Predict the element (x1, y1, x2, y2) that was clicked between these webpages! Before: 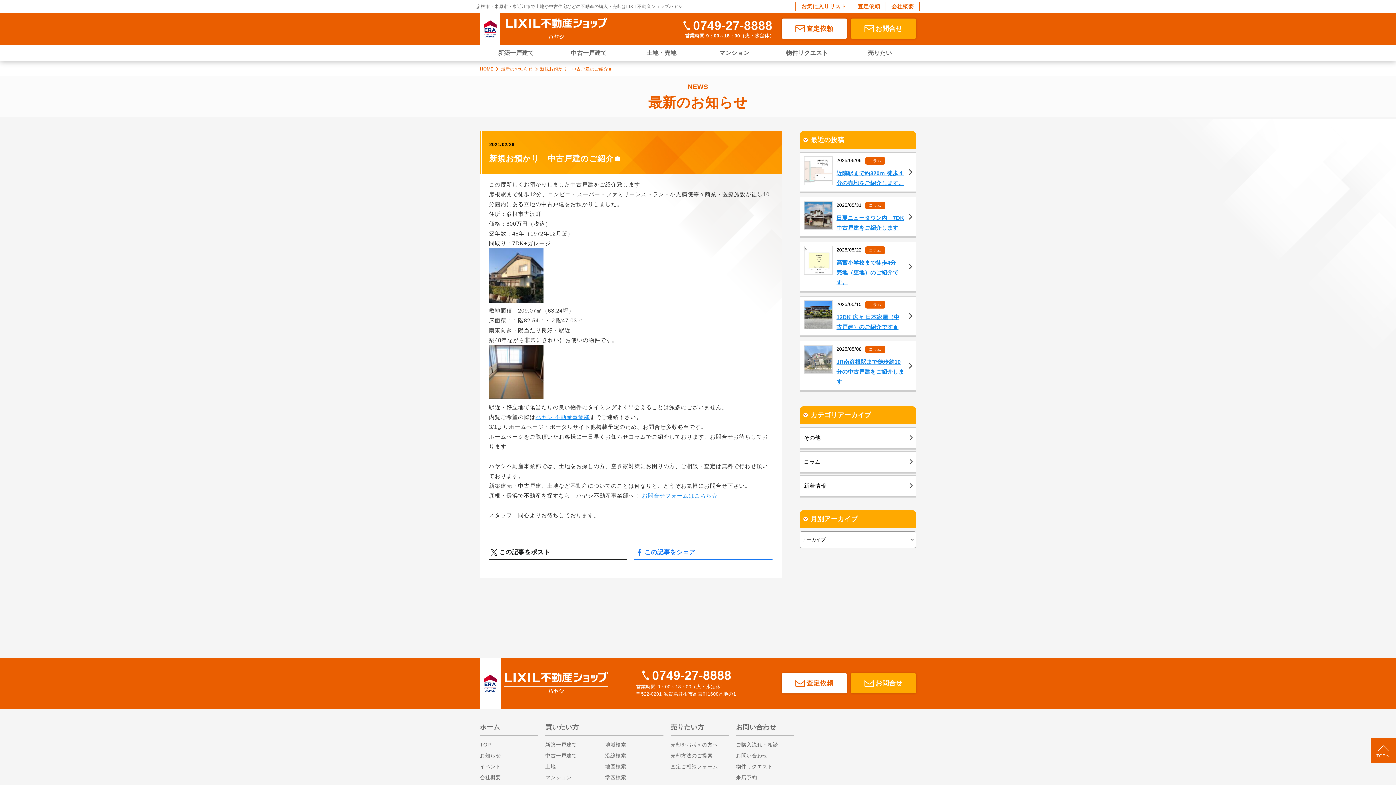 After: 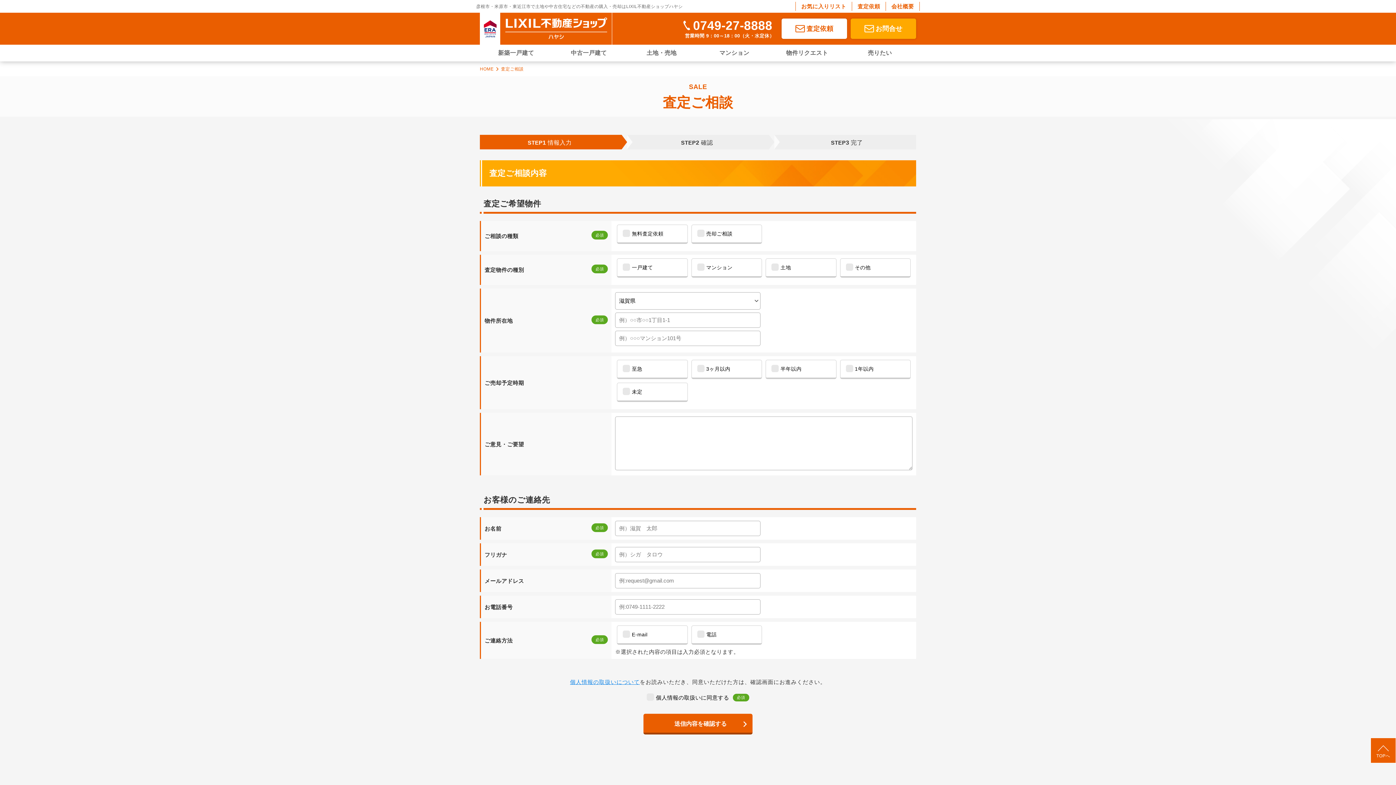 Action: label: 査定依頼 bbox: (852, 1, 885, 10)